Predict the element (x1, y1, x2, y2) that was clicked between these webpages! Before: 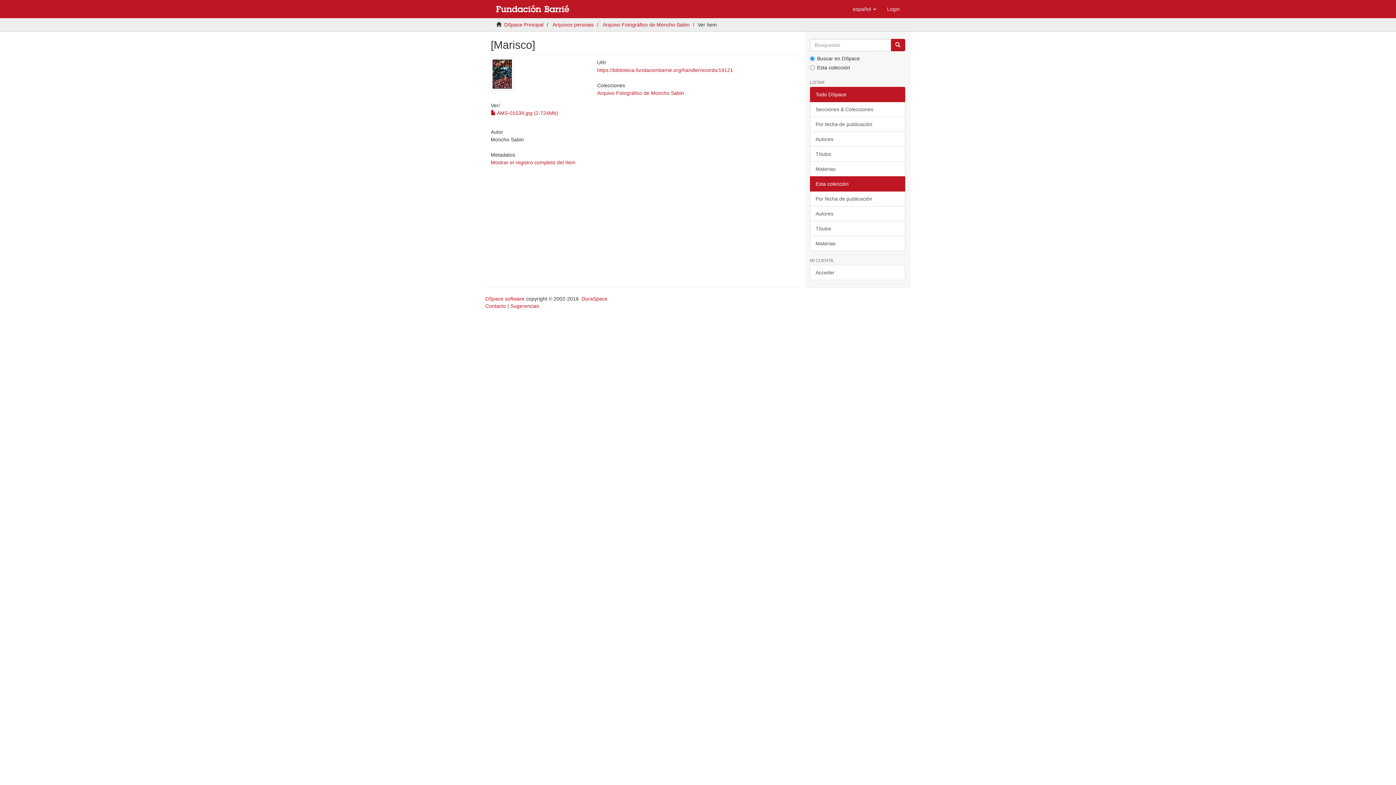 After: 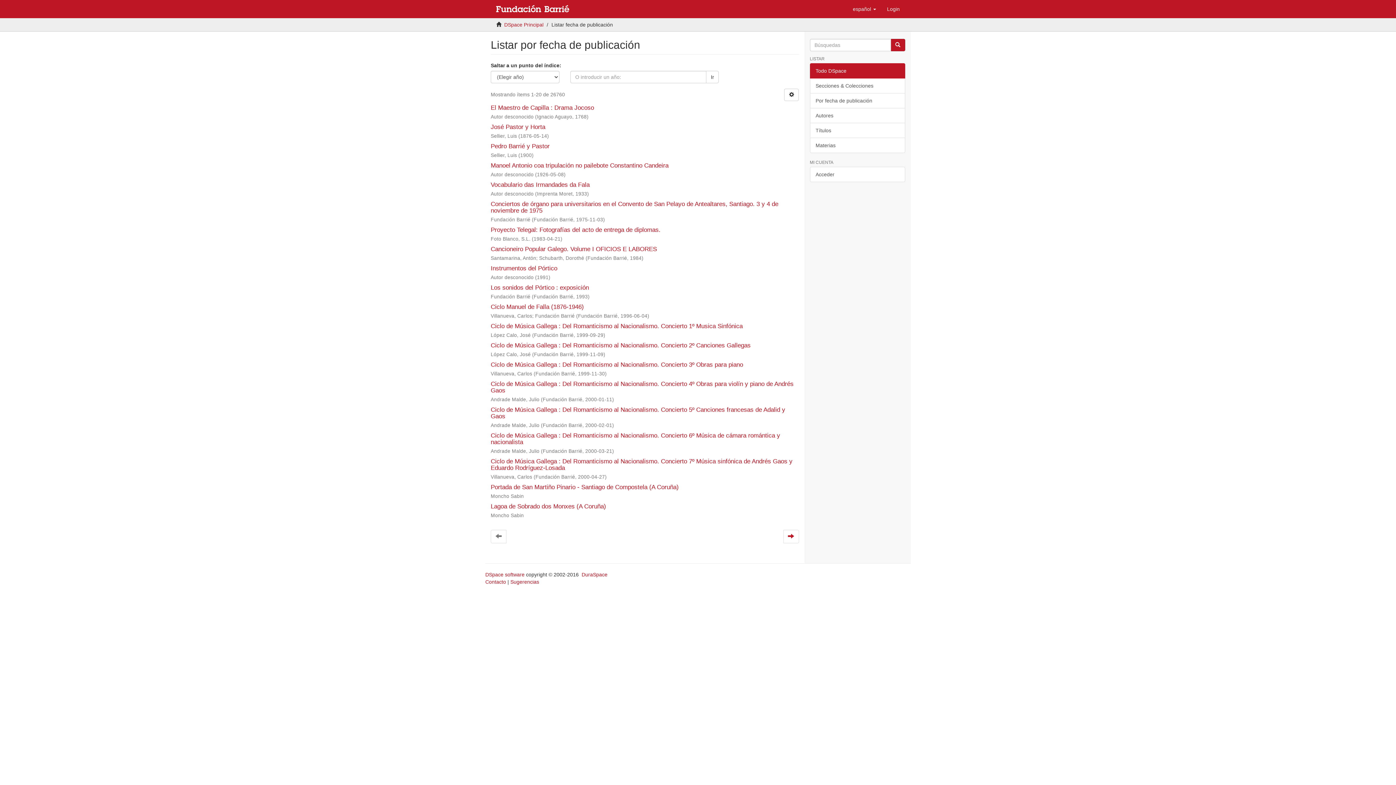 Action: label: Por fecha de publicación bbox: (810, 116, 905, 132)